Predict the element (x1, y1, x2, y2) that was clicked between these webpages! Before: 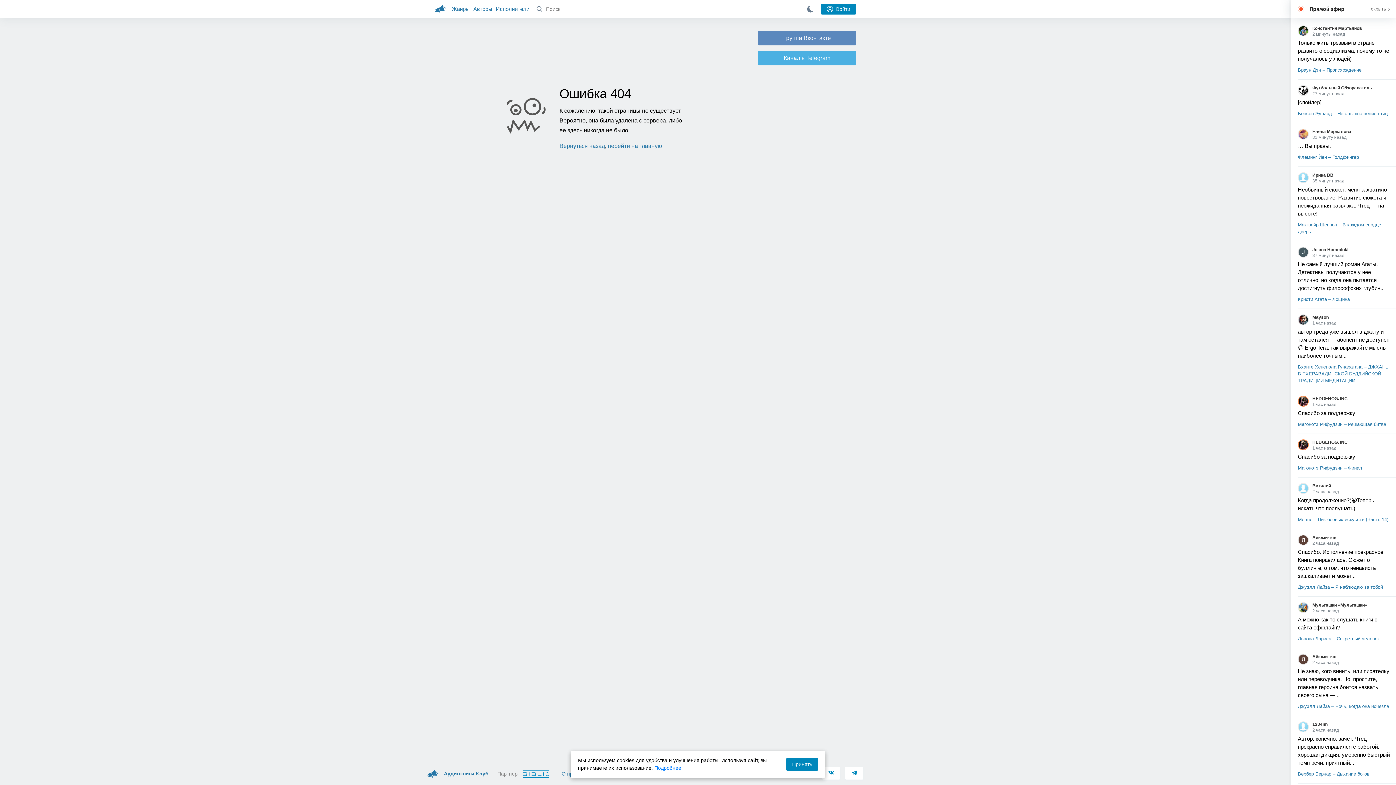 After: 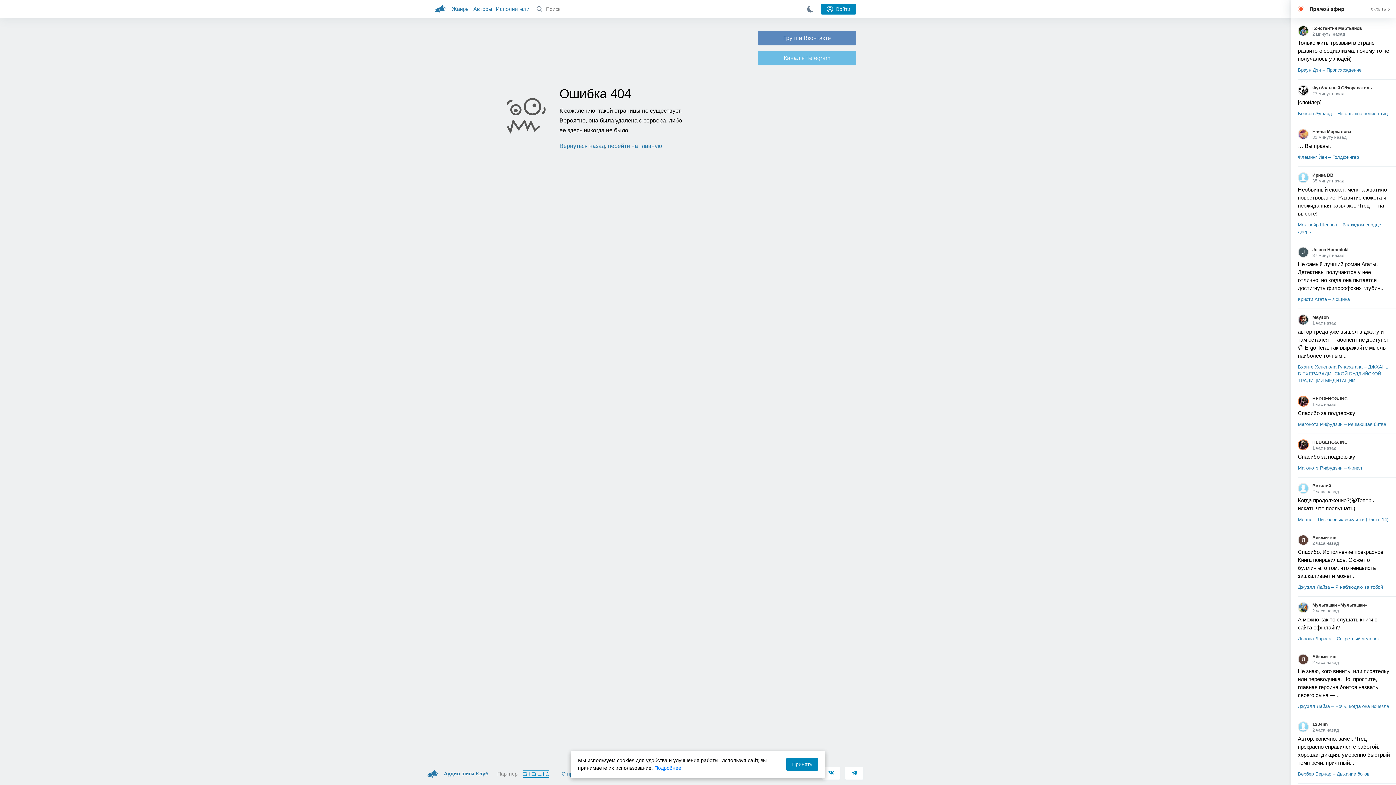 Action: label: Канал в Telegram bbox: (758, 50, 856, 65)